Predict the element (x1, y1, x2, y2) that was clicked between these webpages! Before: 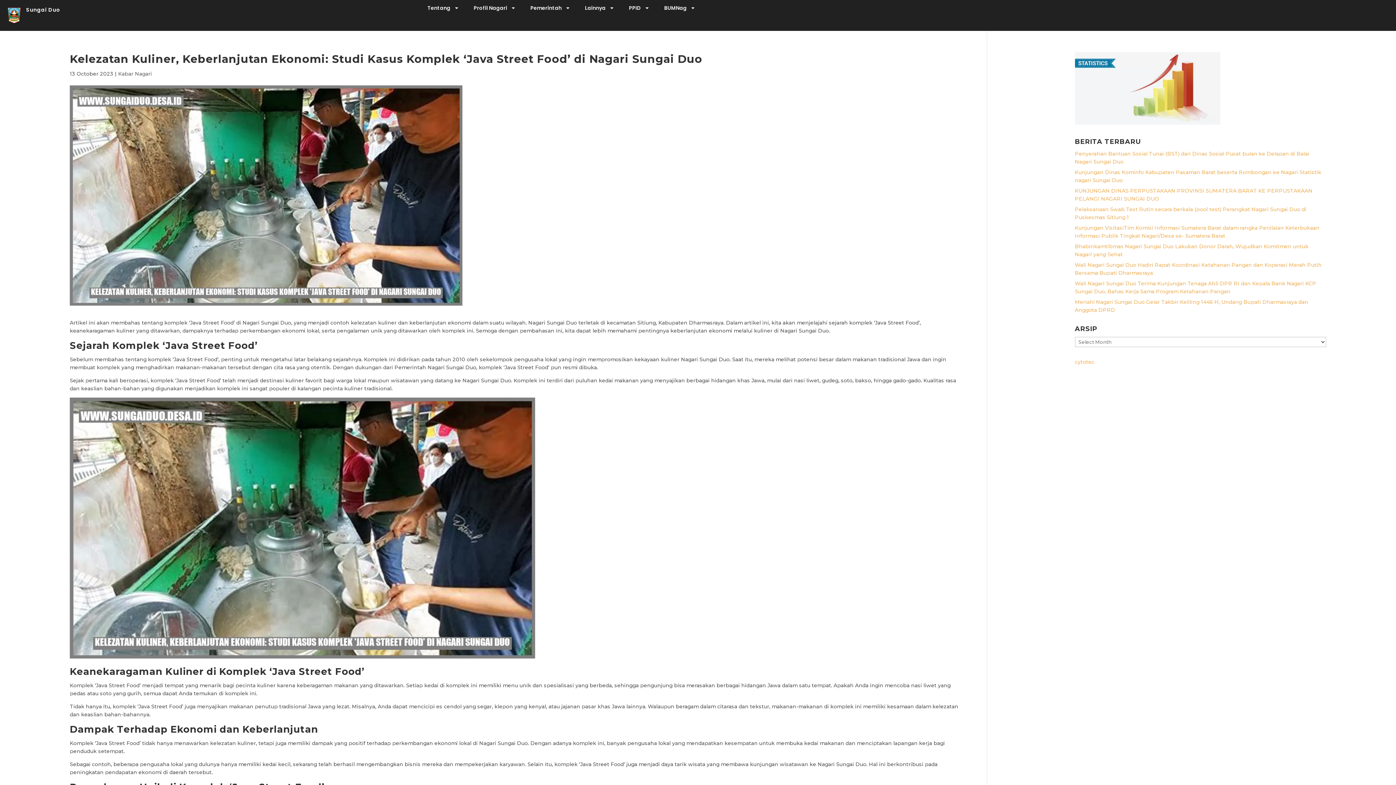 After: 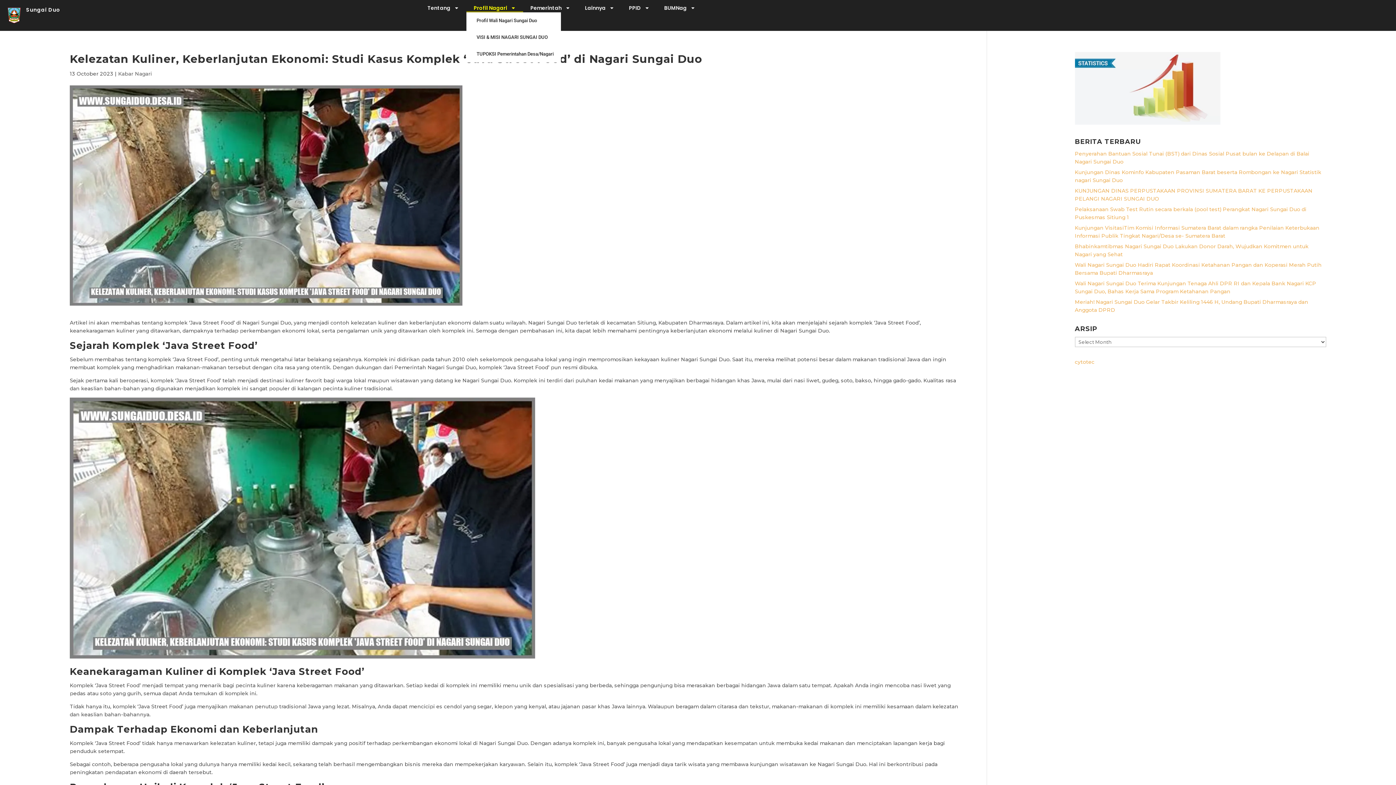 Action: label: Profil Nagari bbox: (466, 3, 523, 12)